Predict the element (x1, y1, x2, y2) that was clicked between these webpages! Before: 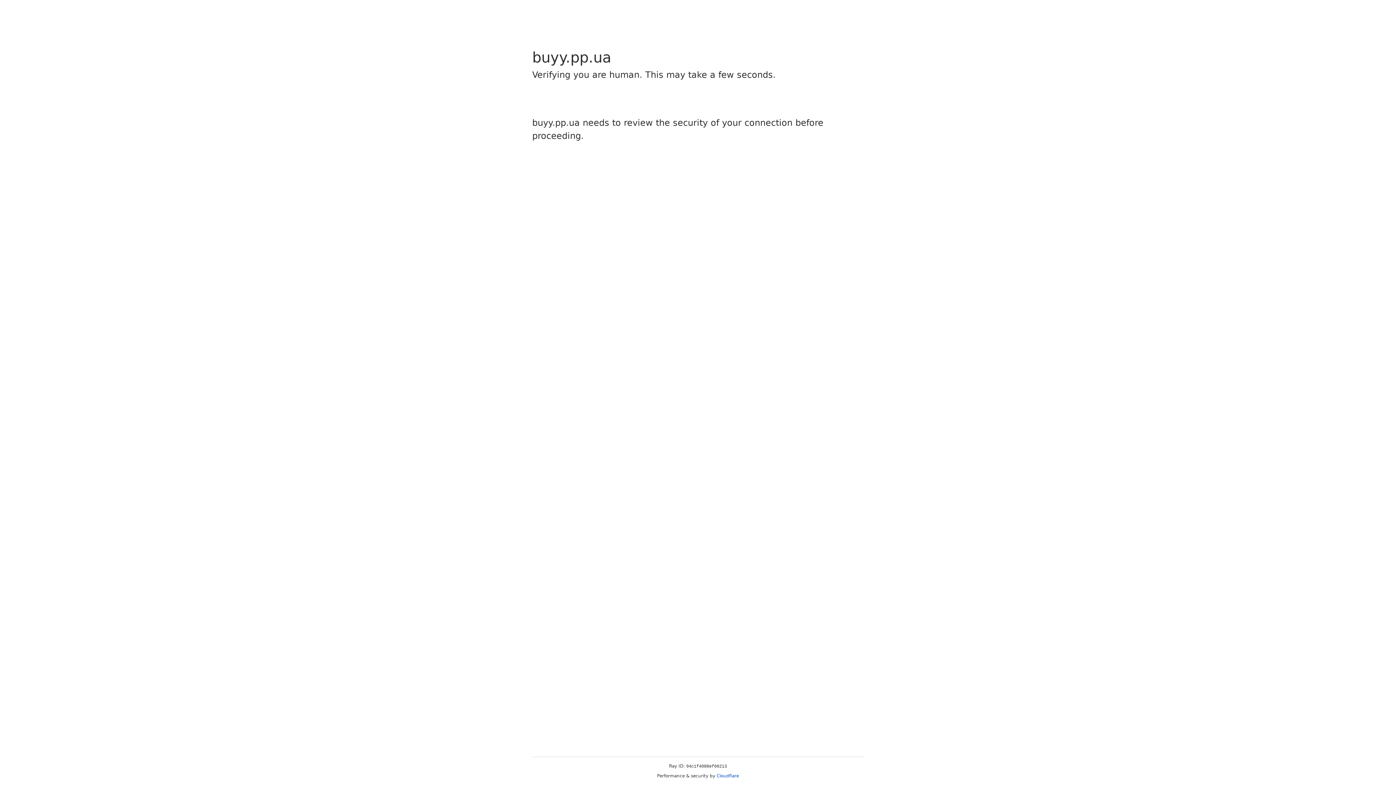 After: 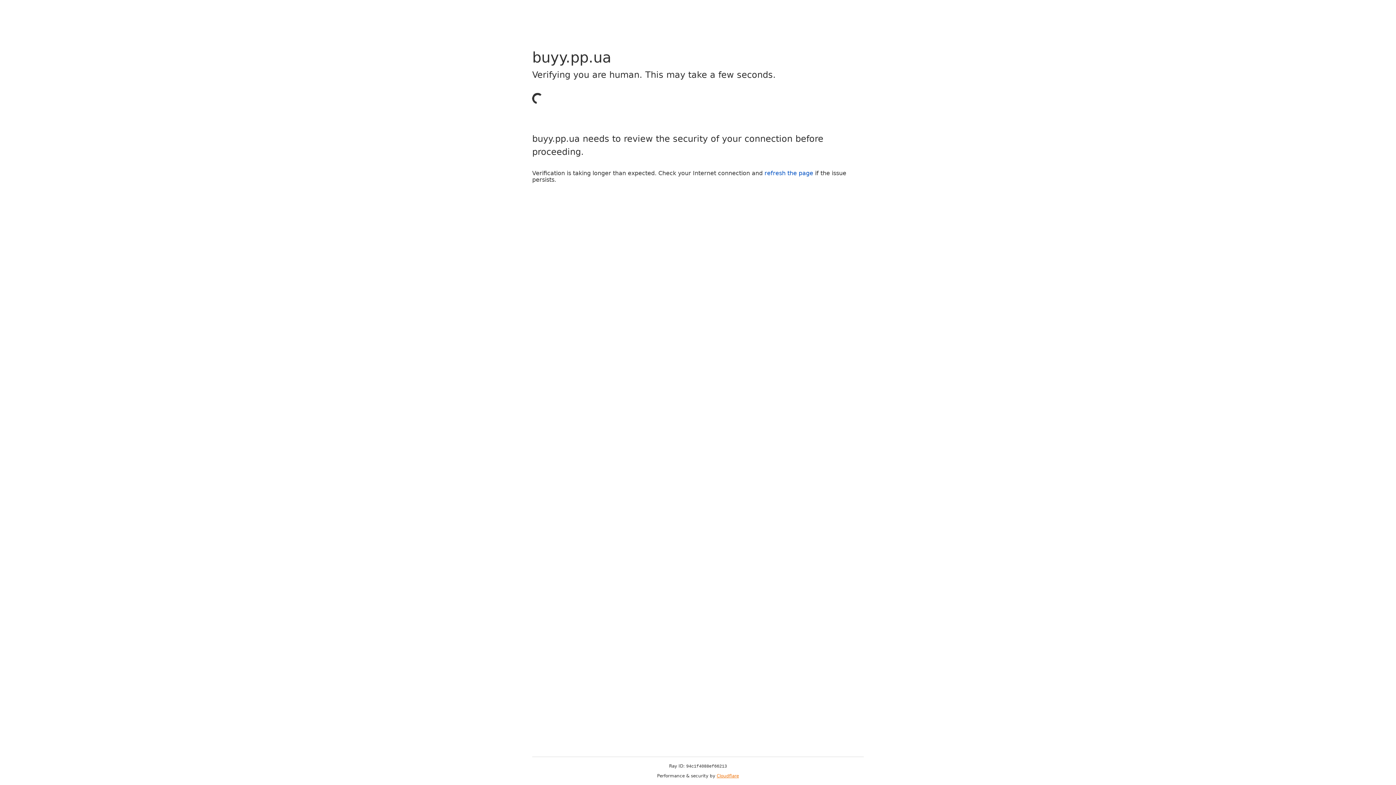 Action: label: Cloudflare bbox: (716, 773, 739, 778)